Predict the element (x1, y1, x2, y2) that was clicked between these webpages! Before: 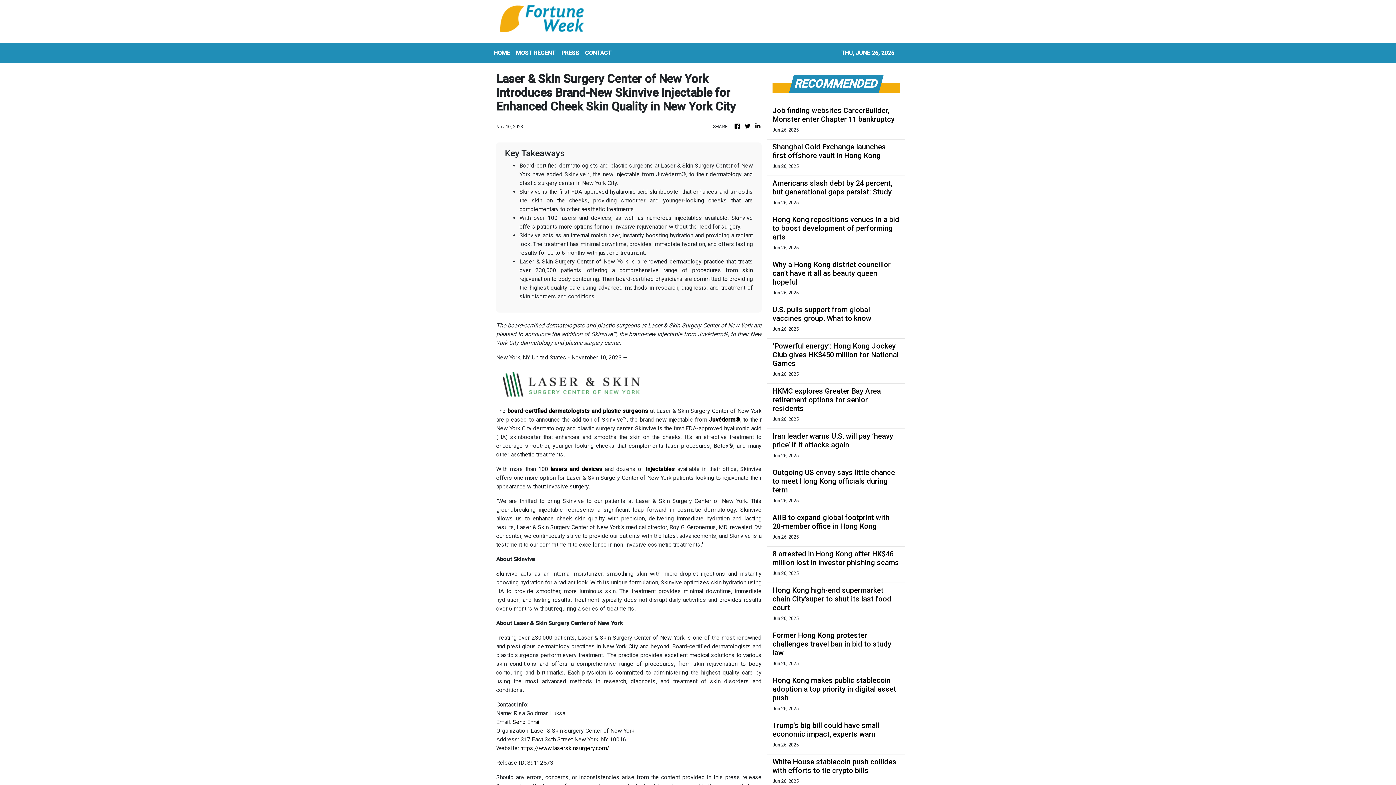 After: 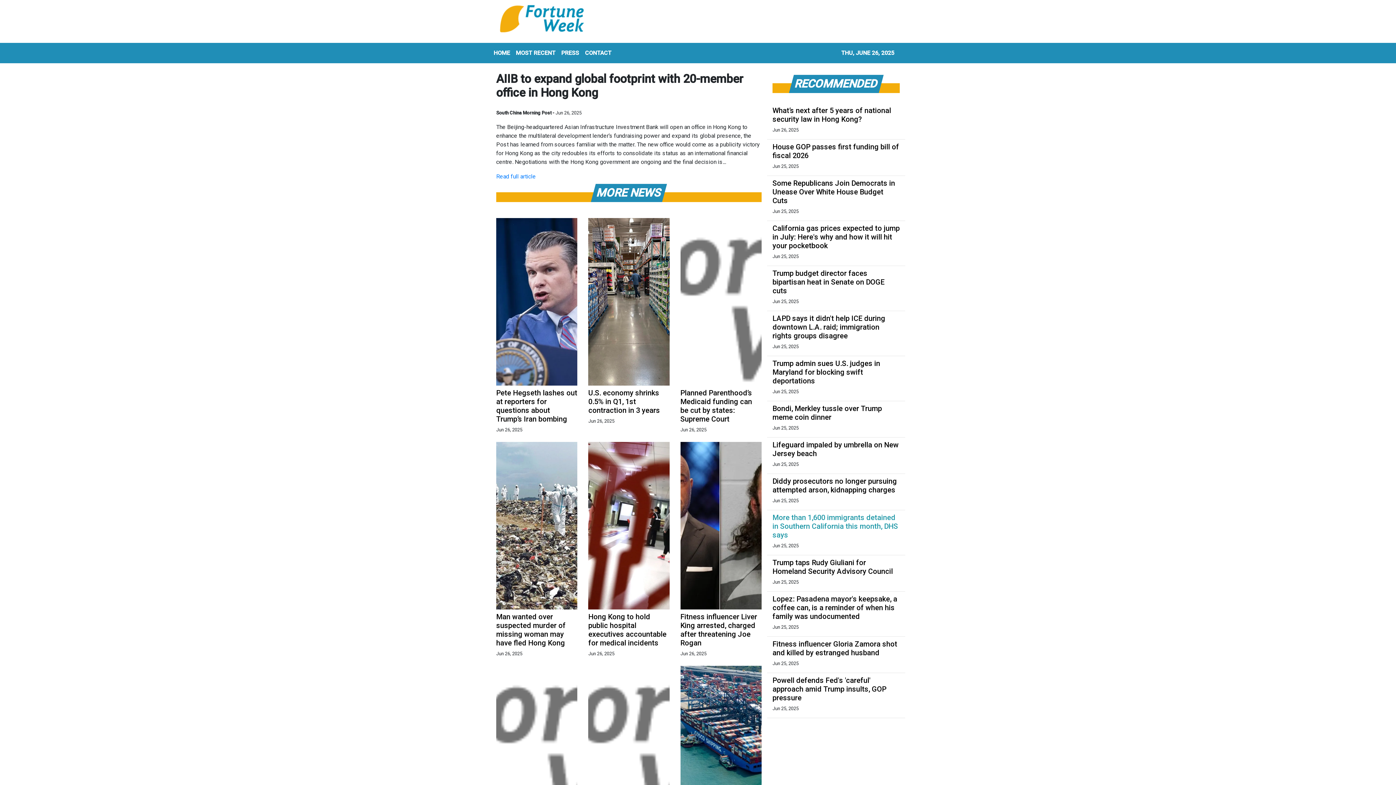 Action: bbox: (772, 513, 900, 530) label: AIIB to expand global footprint with 20-member office in Hong Kong